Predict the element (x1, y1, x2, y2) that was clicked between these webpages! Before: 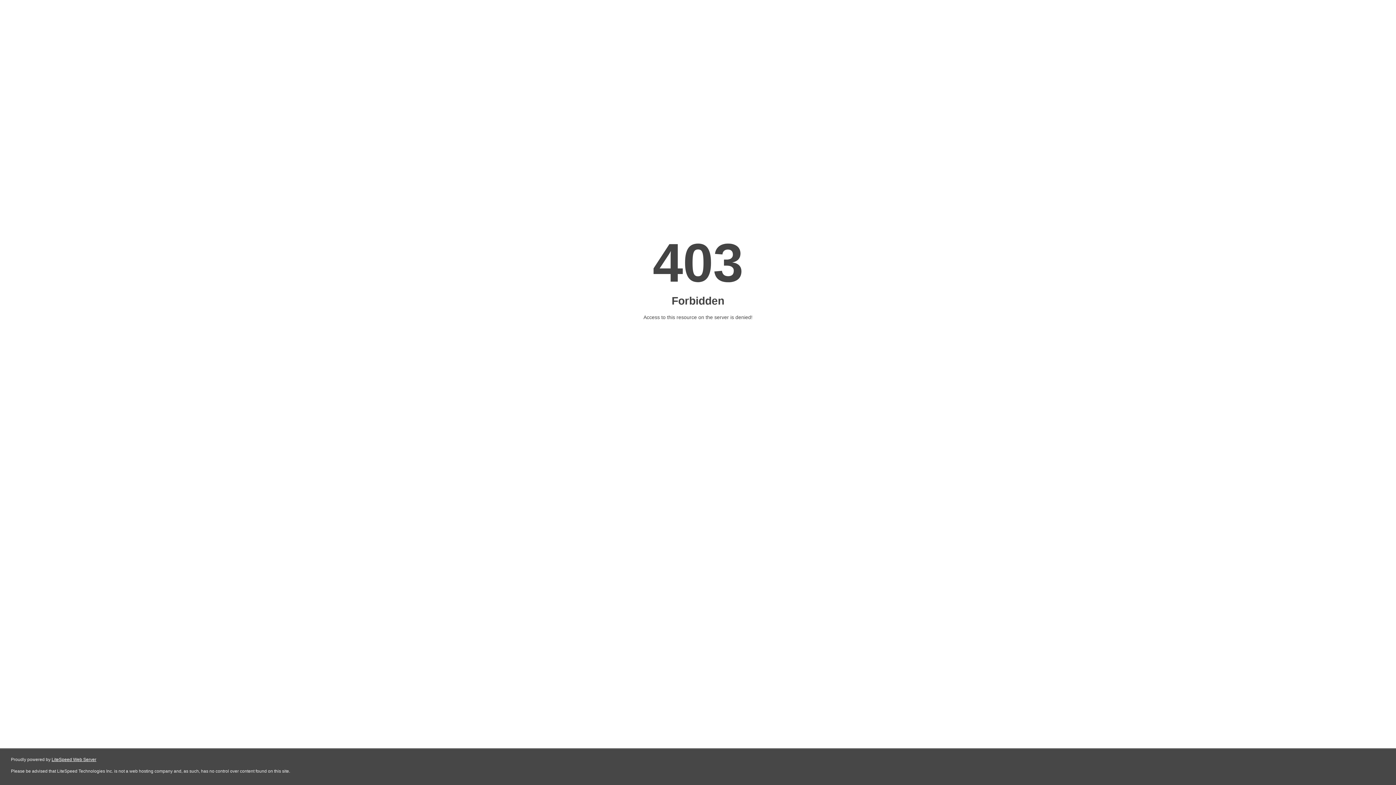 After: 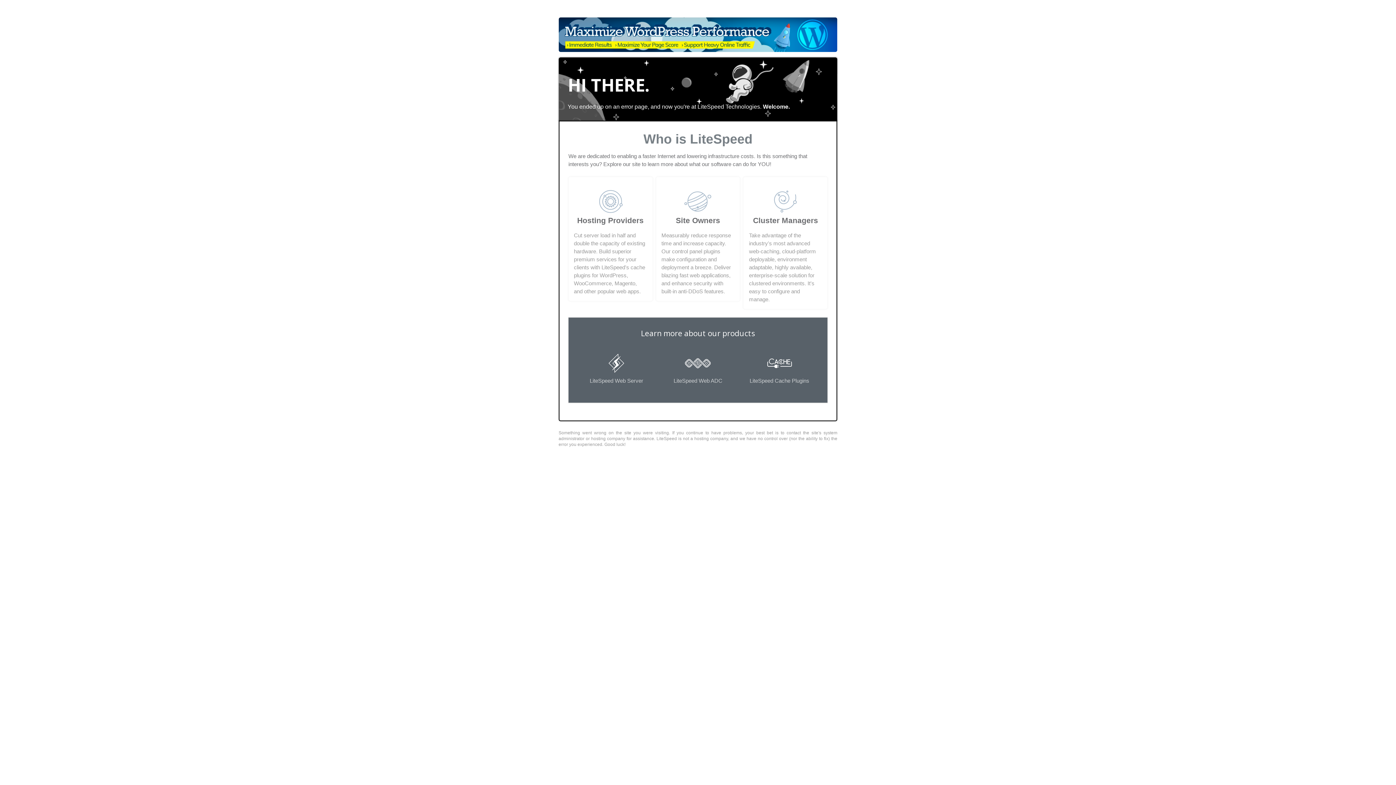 Action: bbox: (51, 757, 96, 762) label: LiteSpeed Web Server